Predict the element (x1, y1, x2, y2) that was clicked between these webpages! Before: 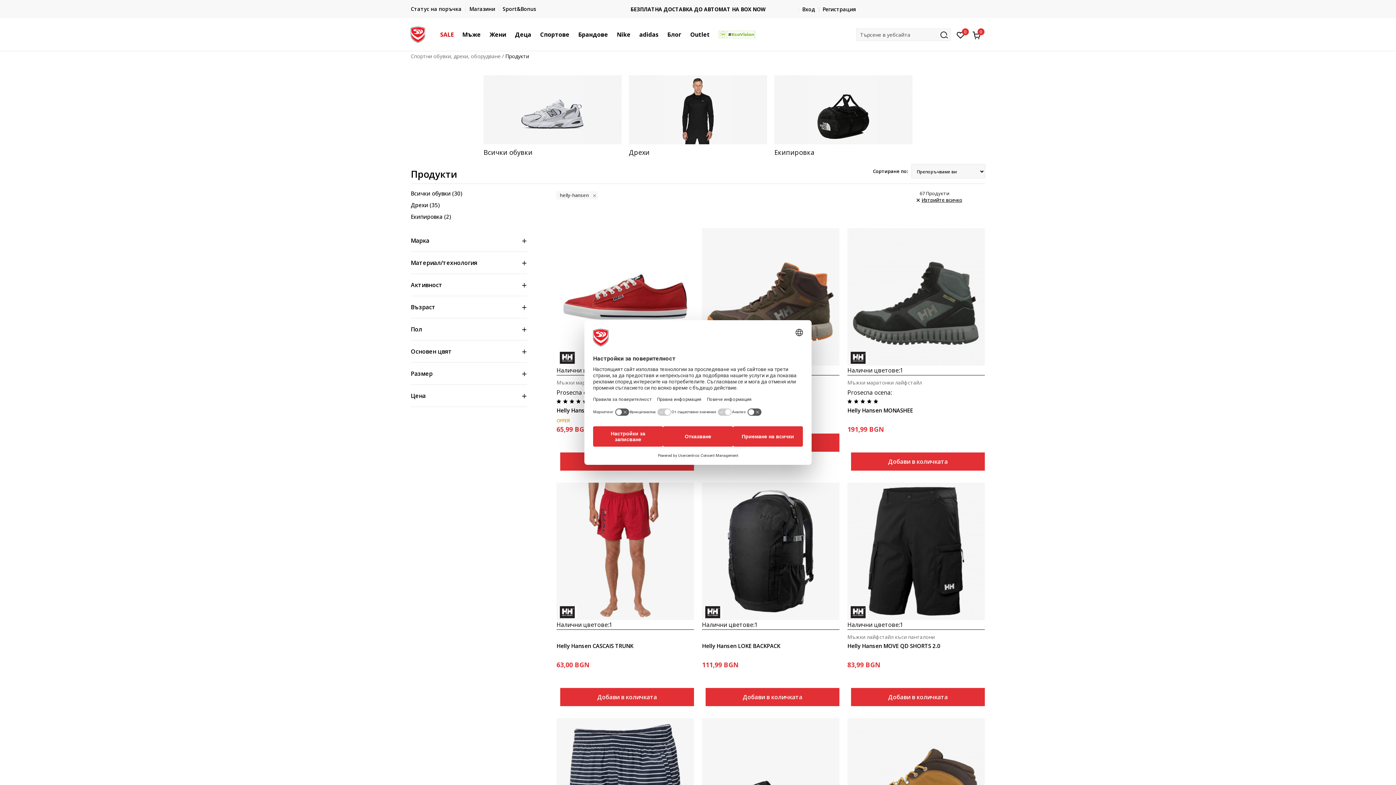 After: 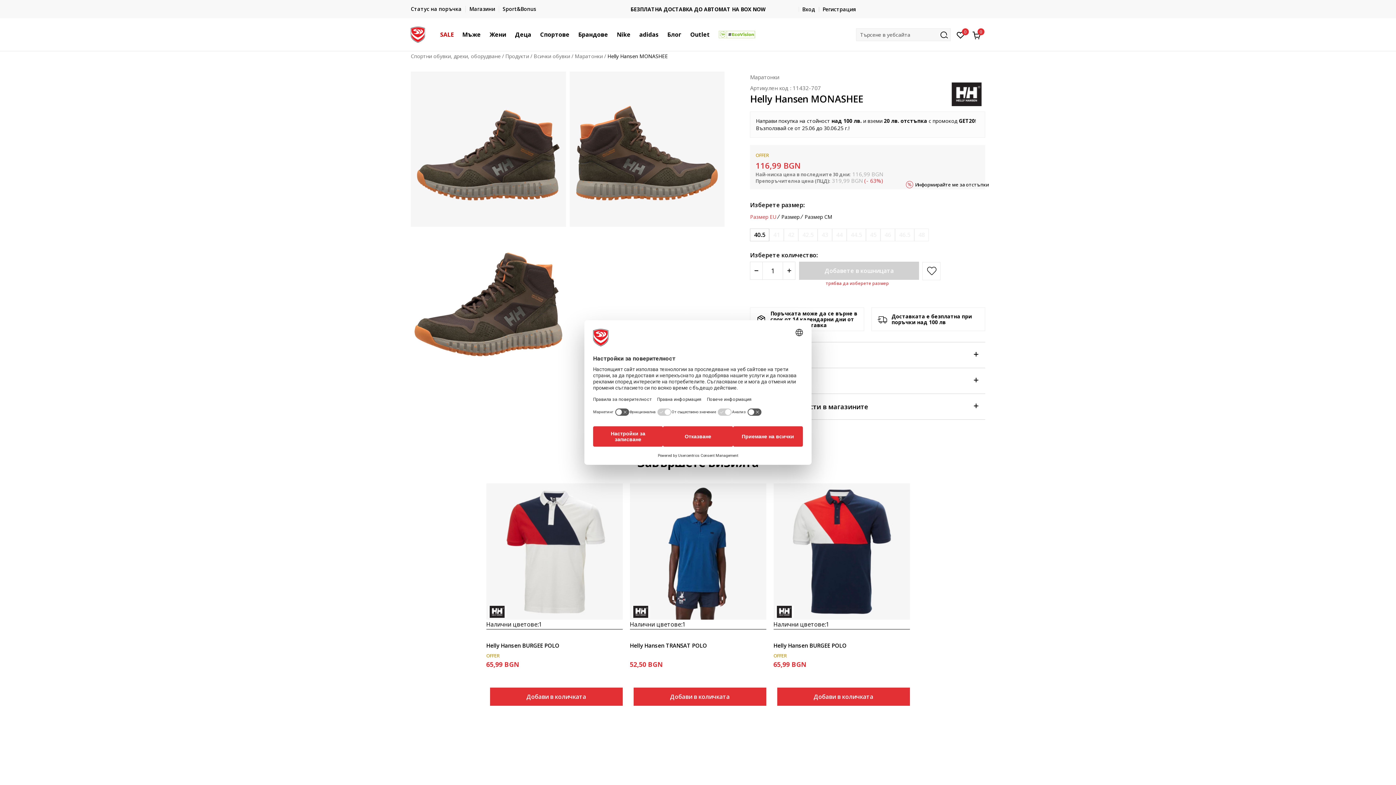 Action: bbox: (747, 280, 794, 290) label: Детайли